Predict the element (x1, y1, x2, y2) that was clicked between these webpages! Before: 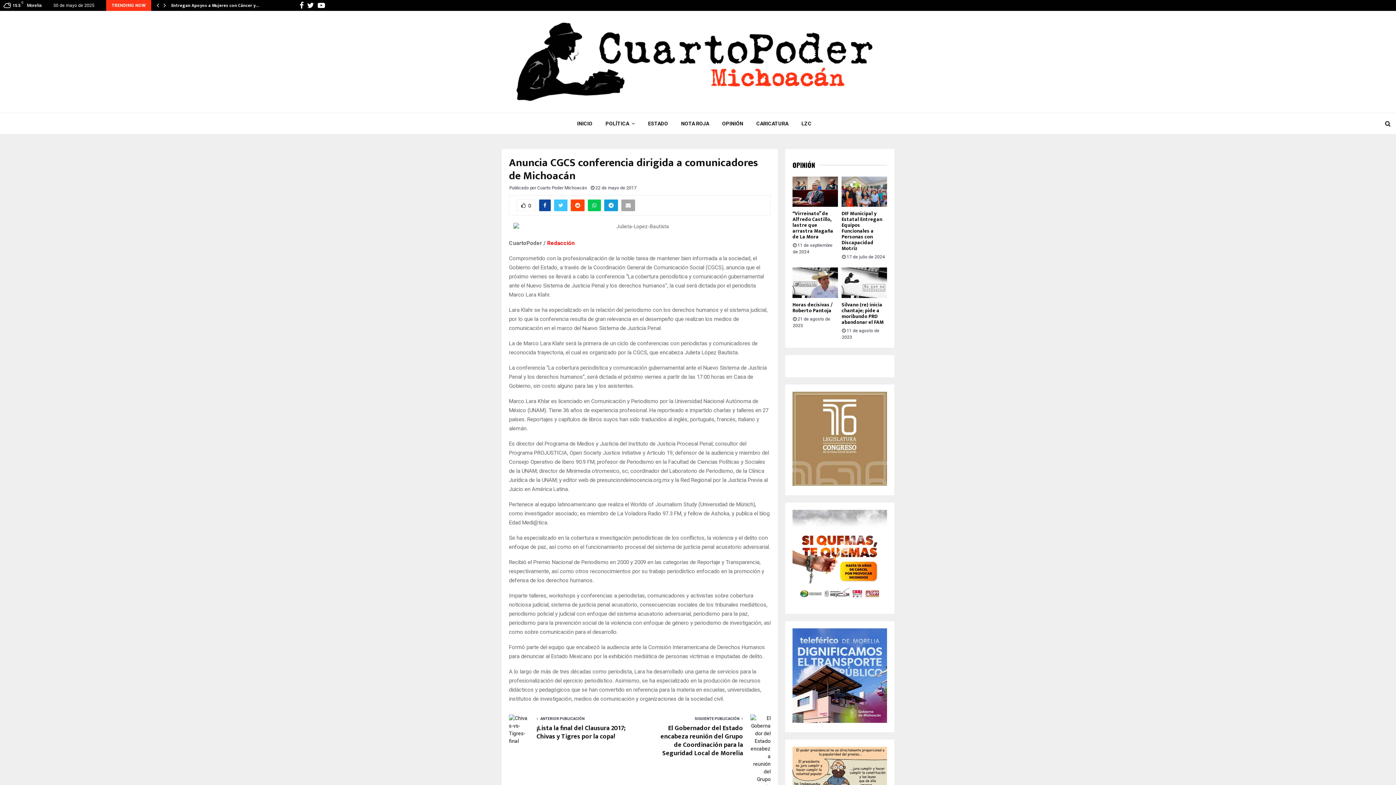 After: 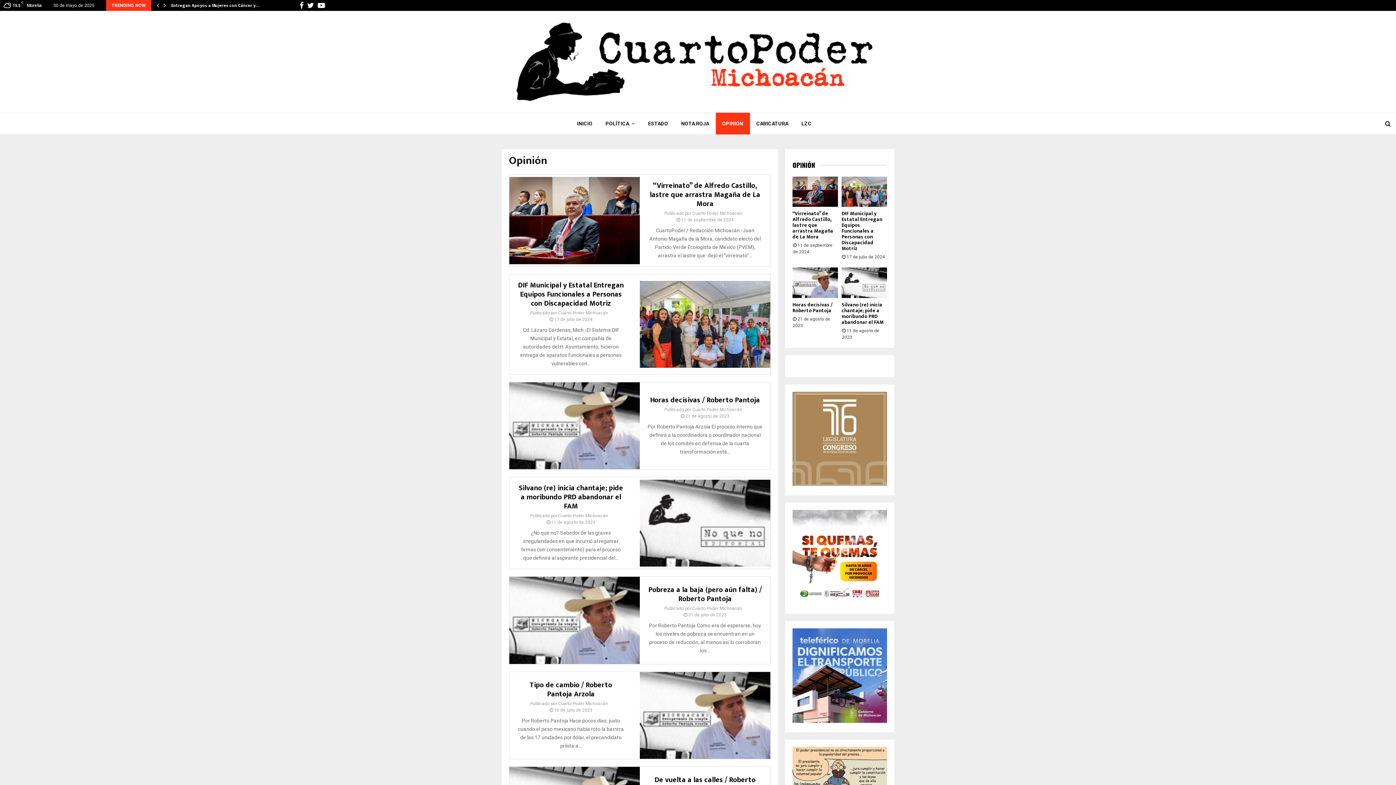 Action: label: OPINIÓN bbox: (792, 161, 819, 169)